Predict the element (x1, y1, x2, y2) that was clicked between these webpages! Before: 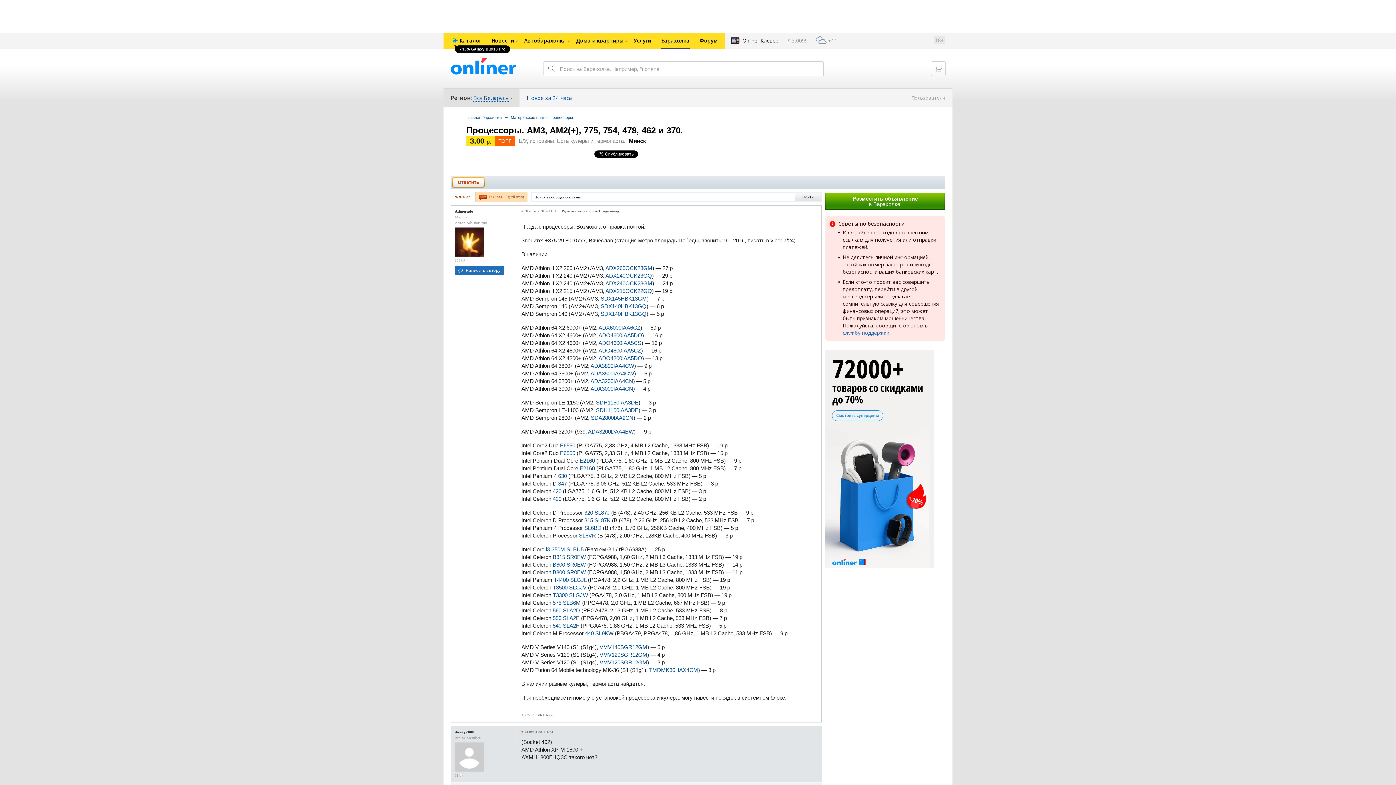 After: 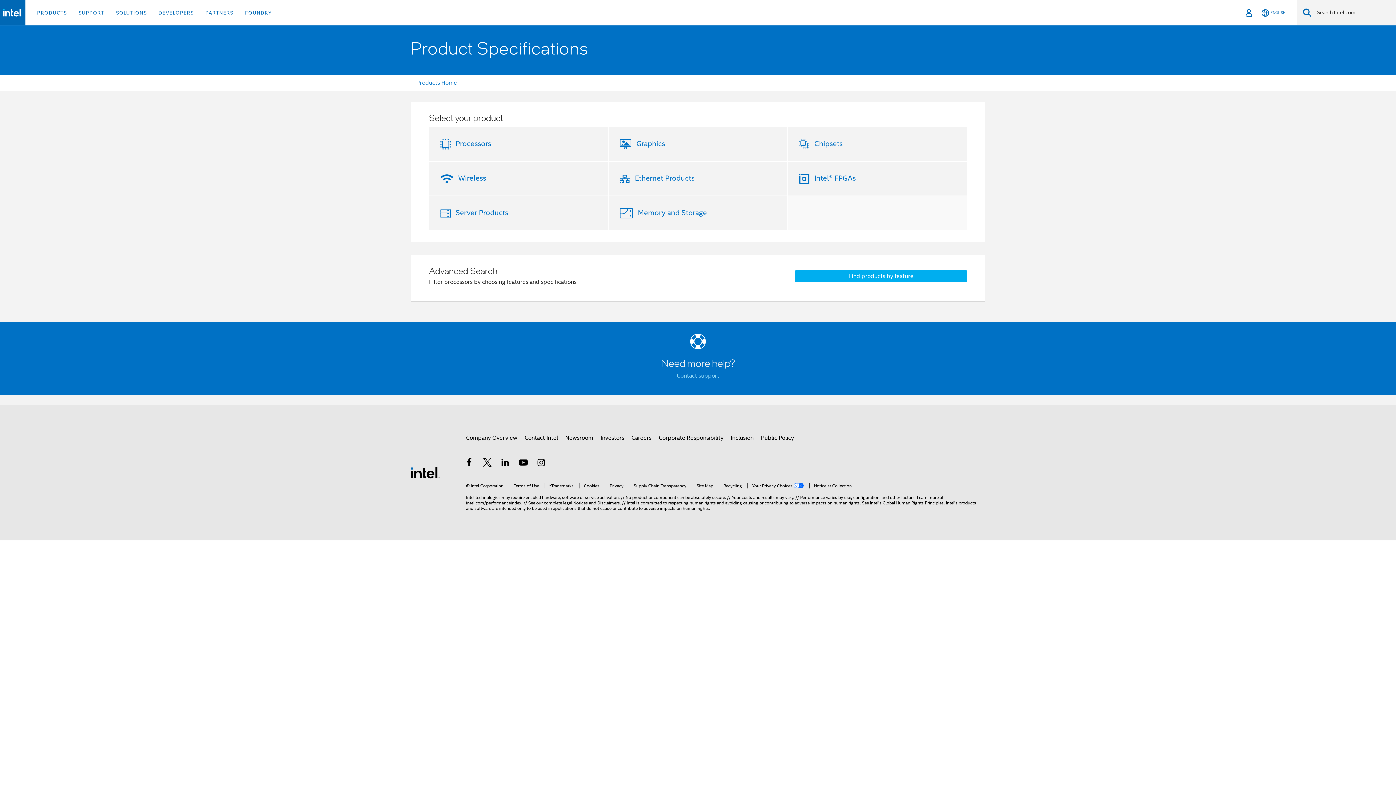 Action: label: E2160 bbox: (579, 457, 595, 464)